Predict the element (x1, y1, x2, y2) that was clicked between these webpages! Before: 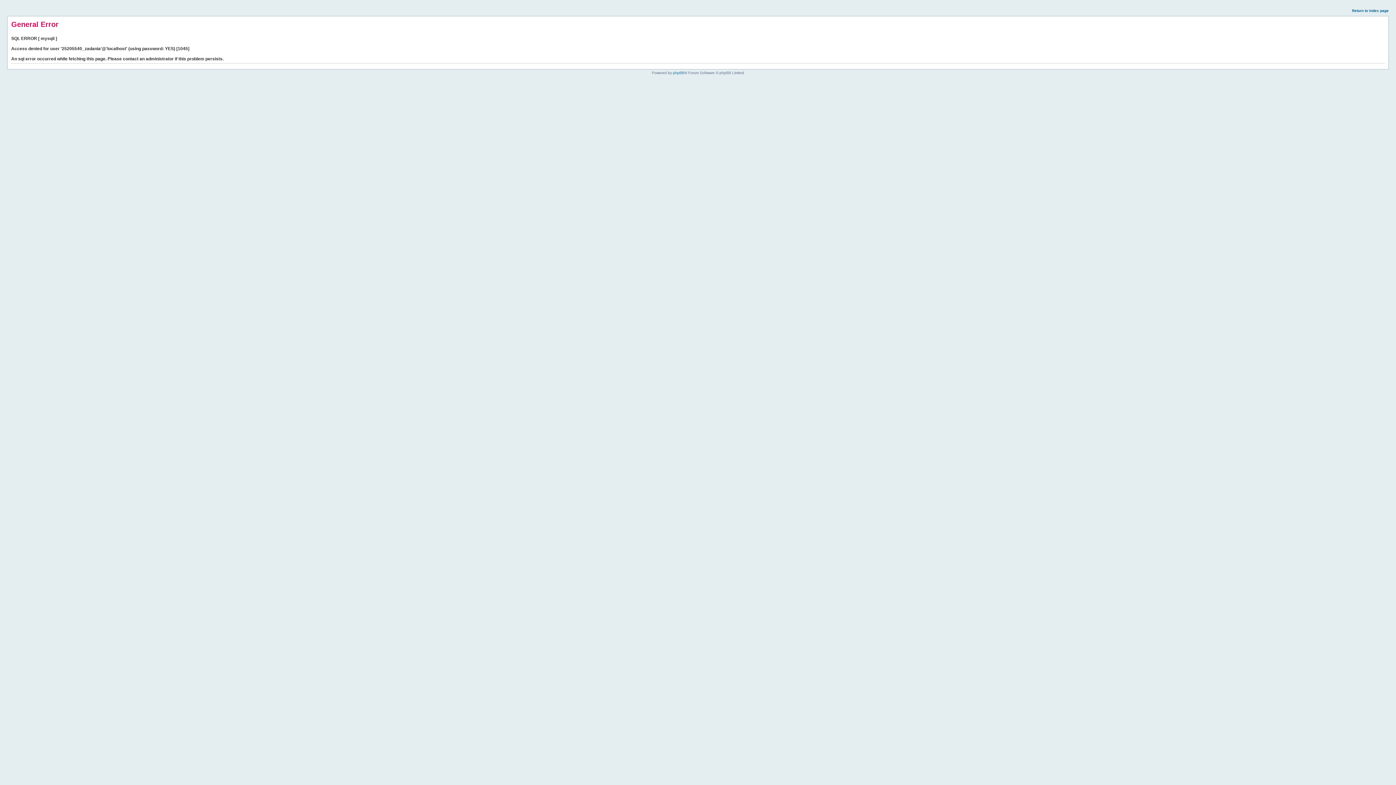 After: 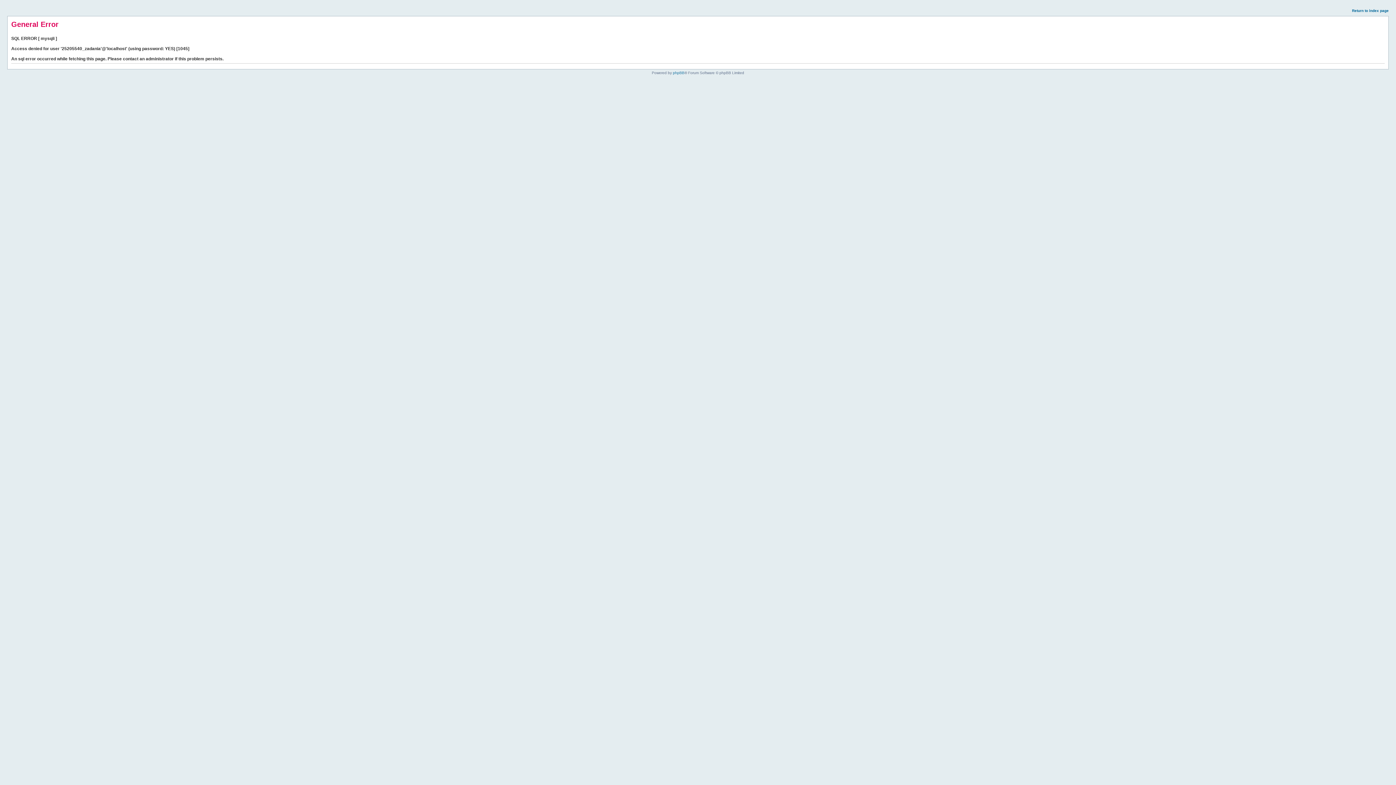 Action: bbox: (1352, 8, 1389, 12) label: Return to index page